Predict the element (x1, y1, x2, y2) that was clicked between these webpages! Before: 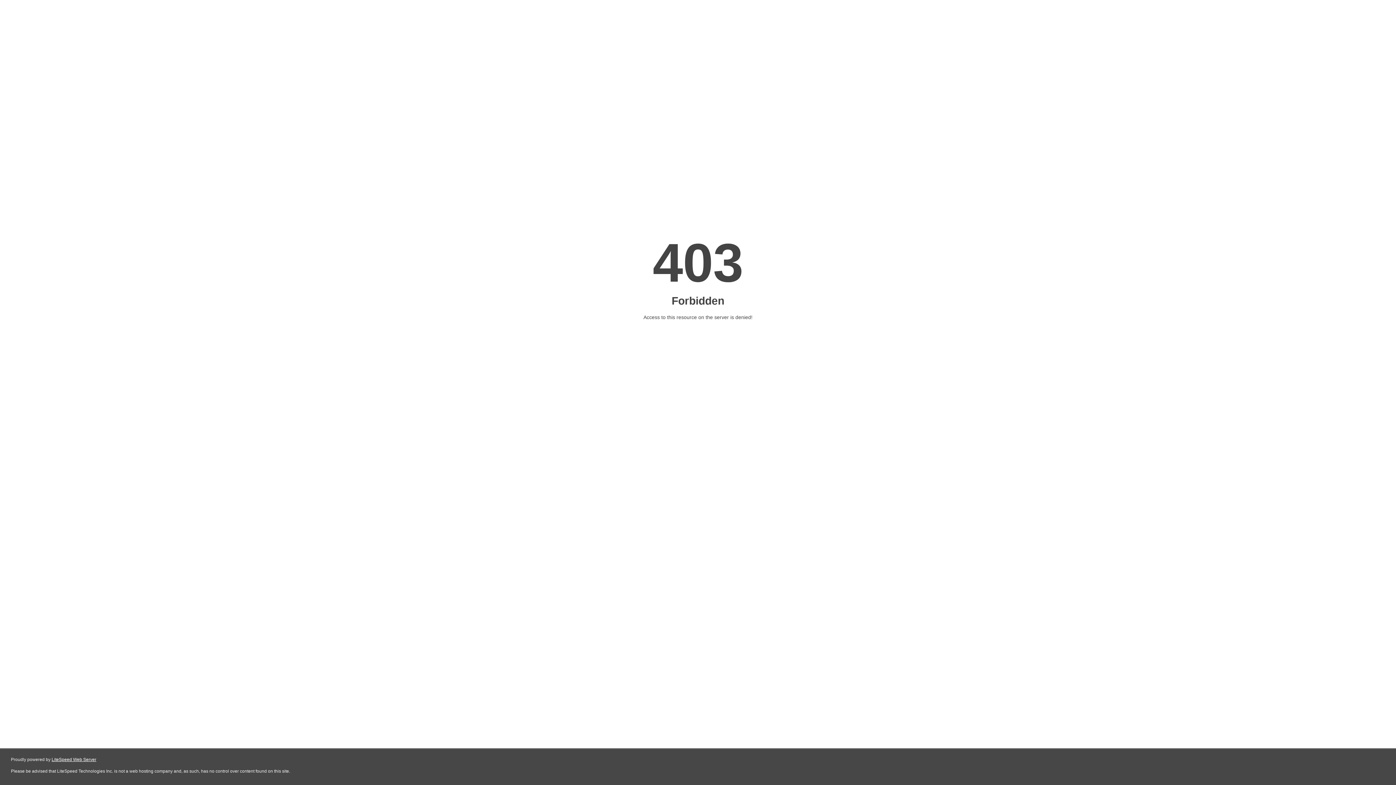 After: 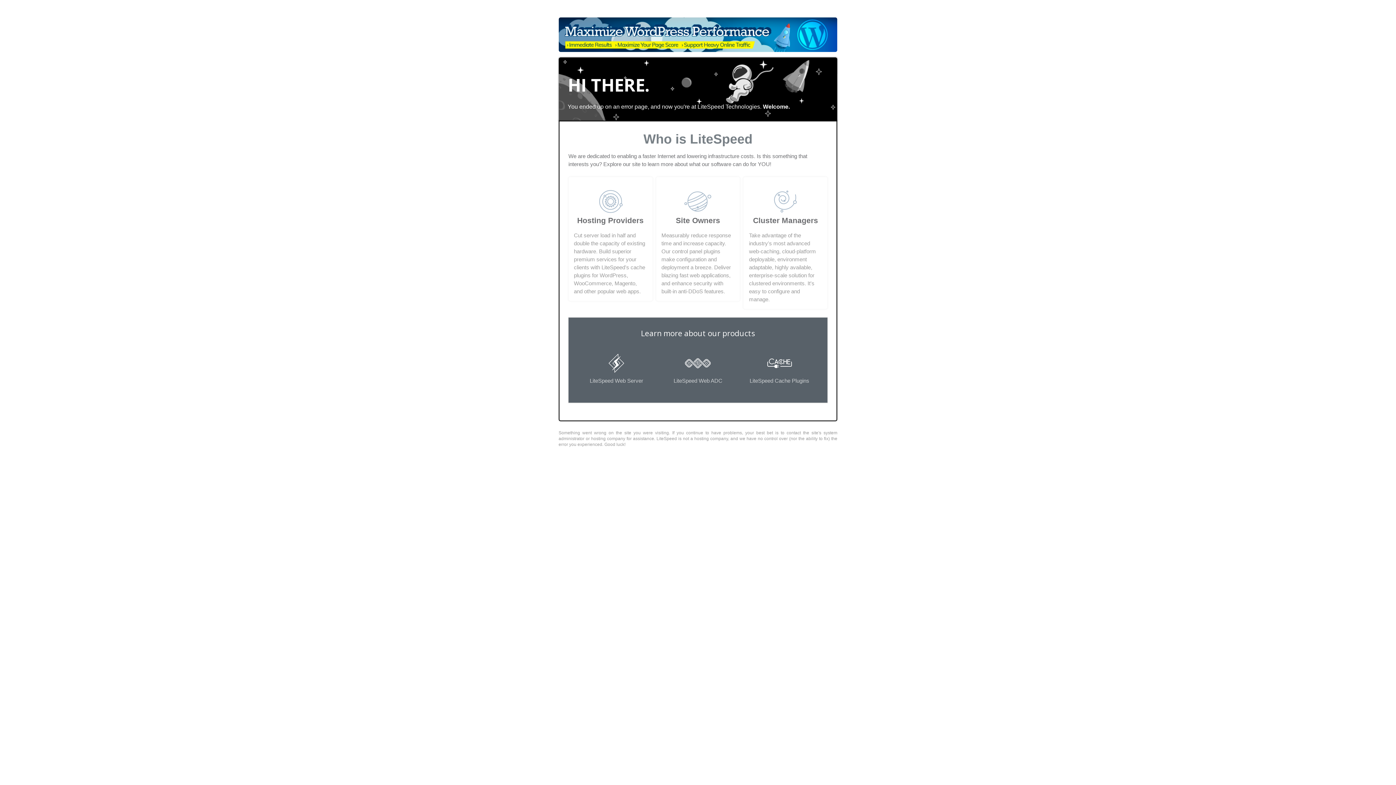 Action: bbox: (51, 757, 96, 762) label: LiteSpeed Web Server